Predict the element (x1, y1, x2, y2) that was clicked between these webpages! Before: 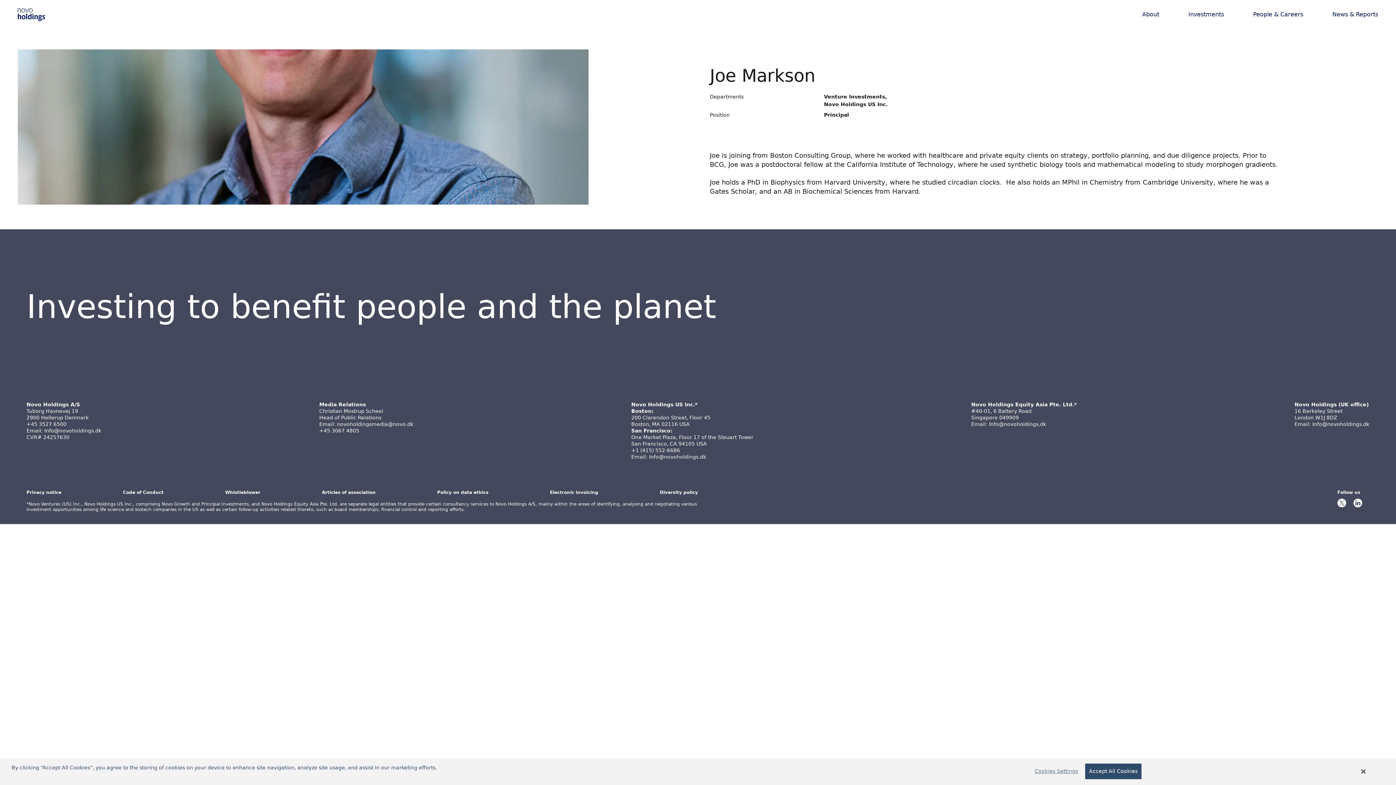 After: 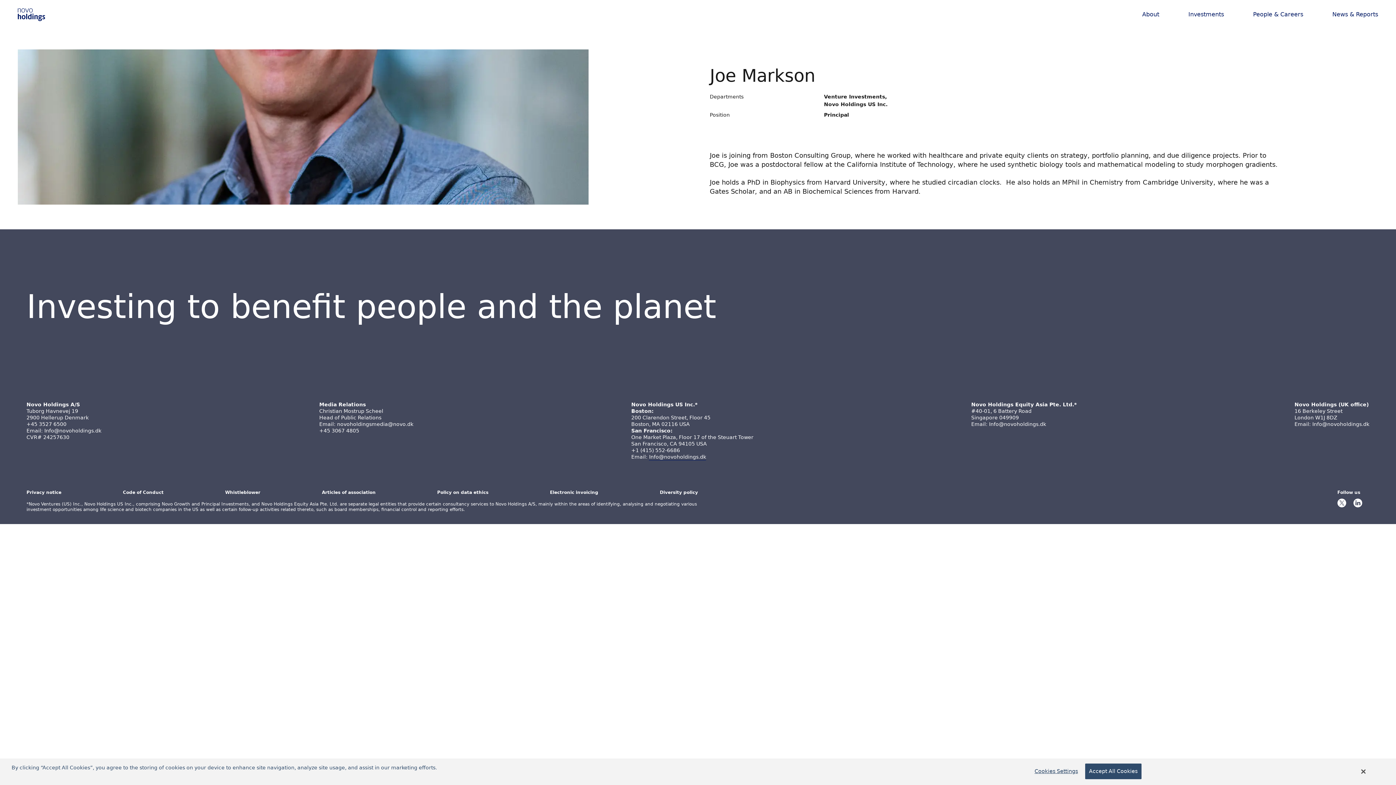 Action: label: Info@novoholdings.dk bbox: (649, 453, 706, 460)